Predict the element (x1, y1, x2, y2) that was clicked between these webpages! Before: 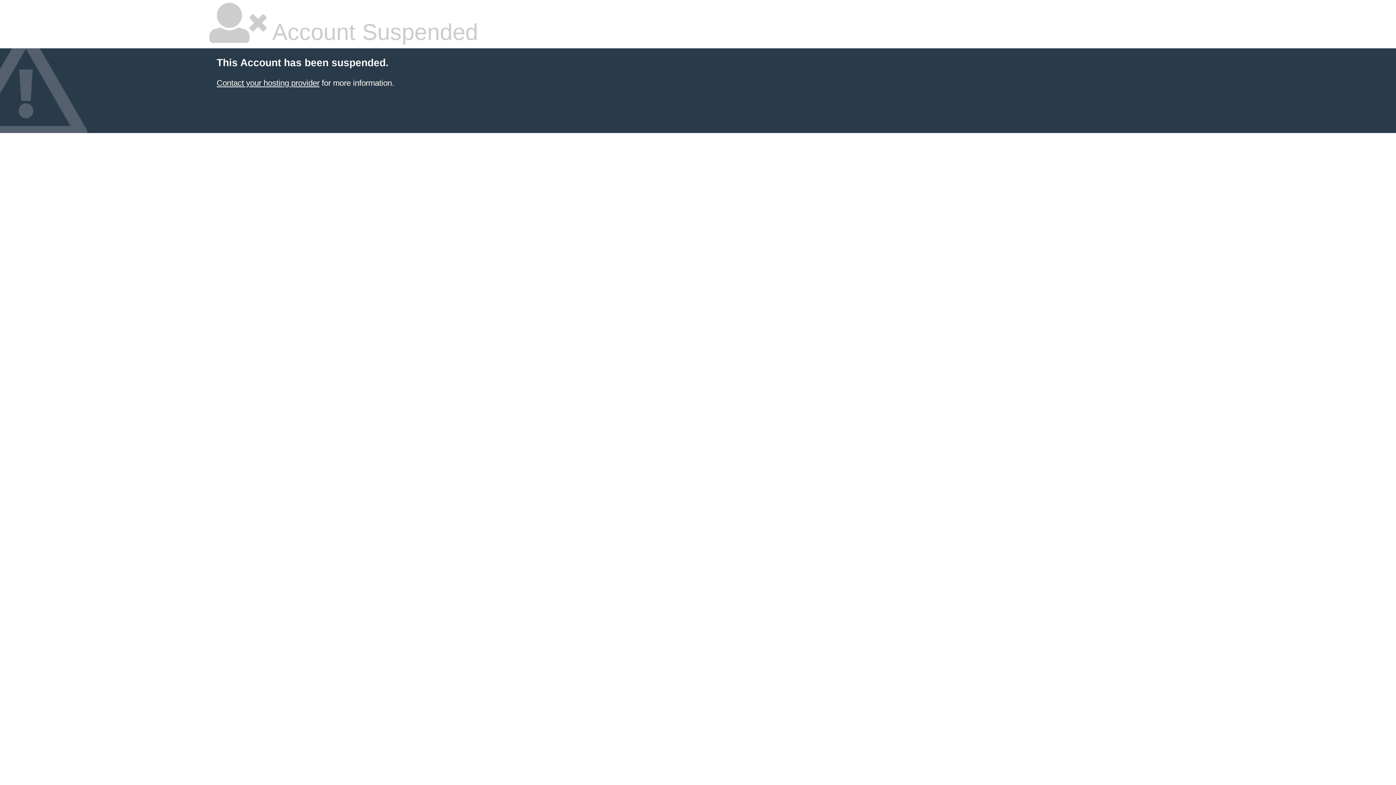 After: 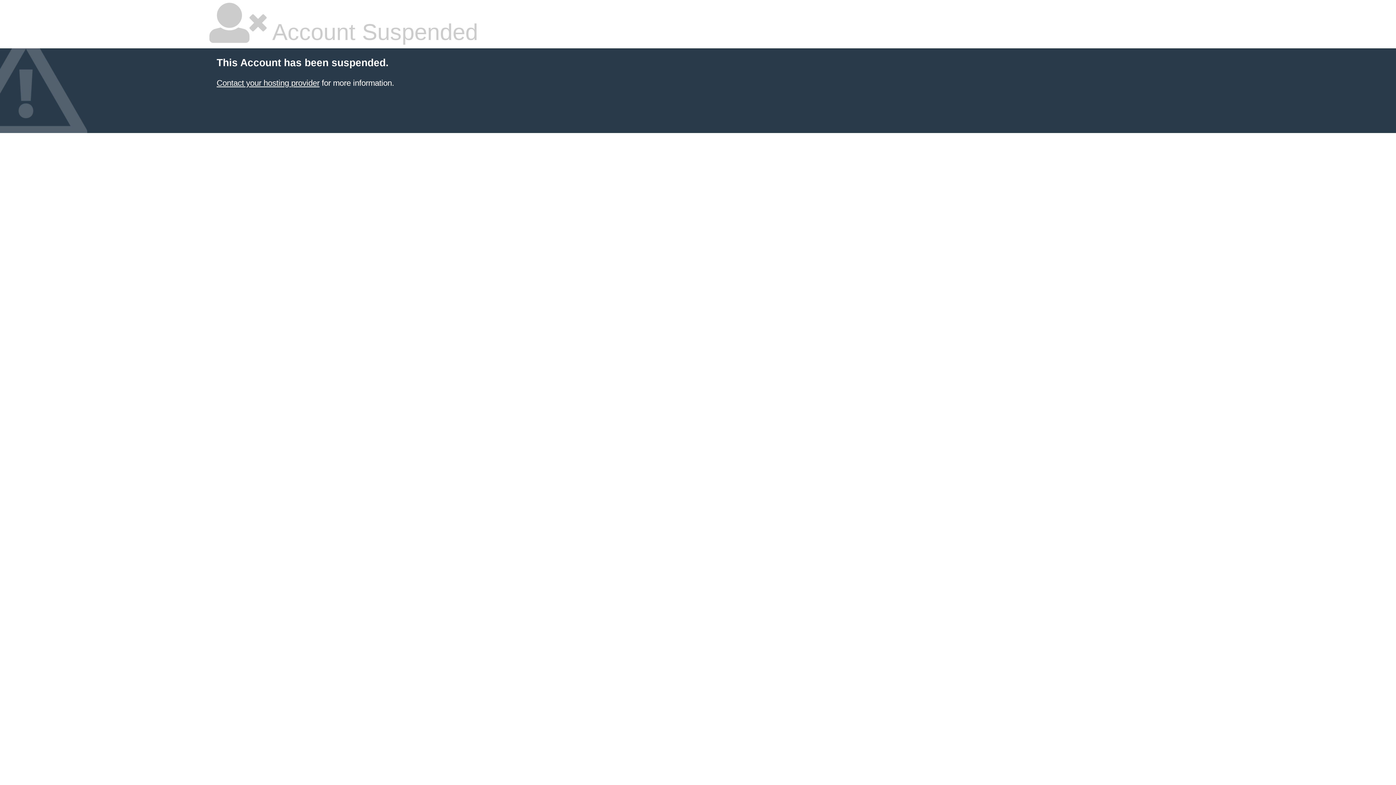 Action: label: Contact your hosting provider bbox: (216, 78, 319, 87)